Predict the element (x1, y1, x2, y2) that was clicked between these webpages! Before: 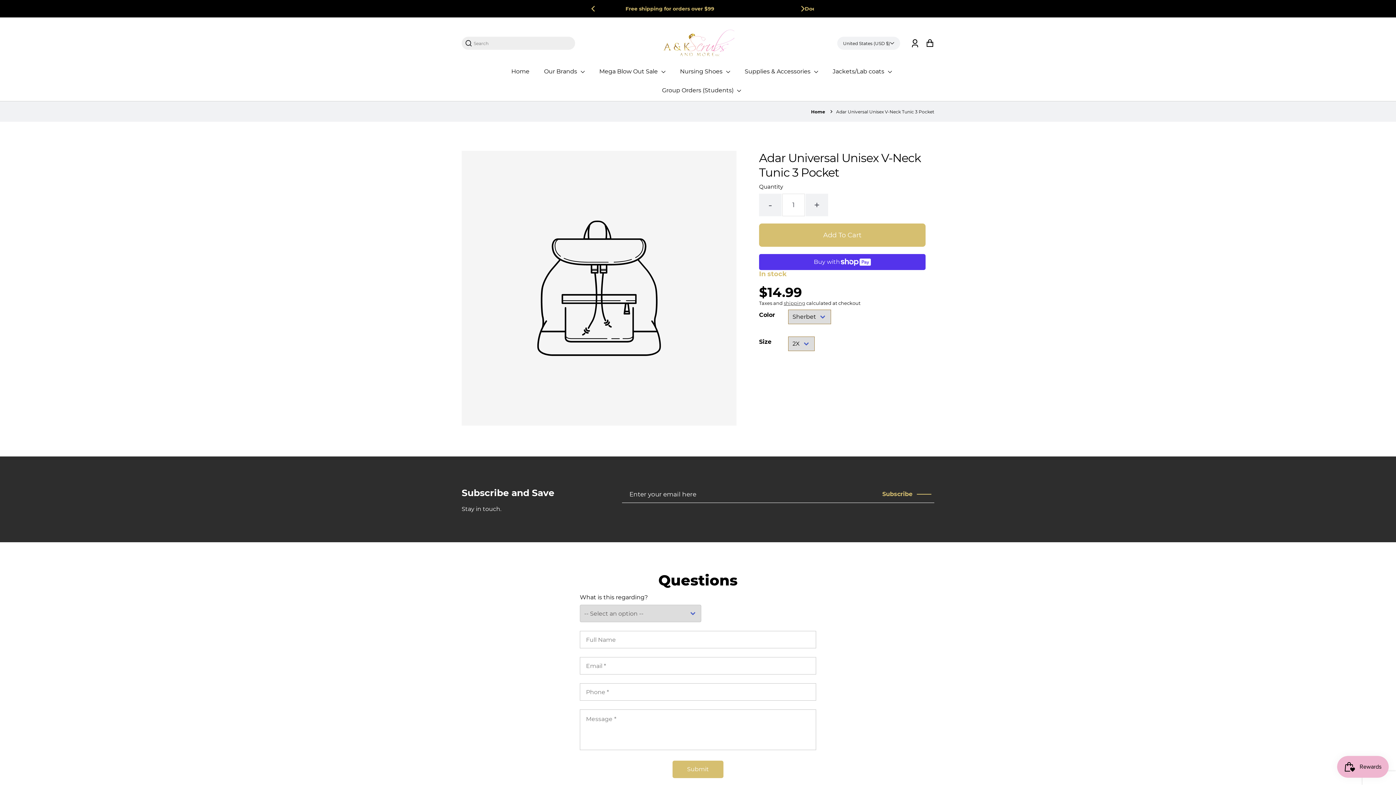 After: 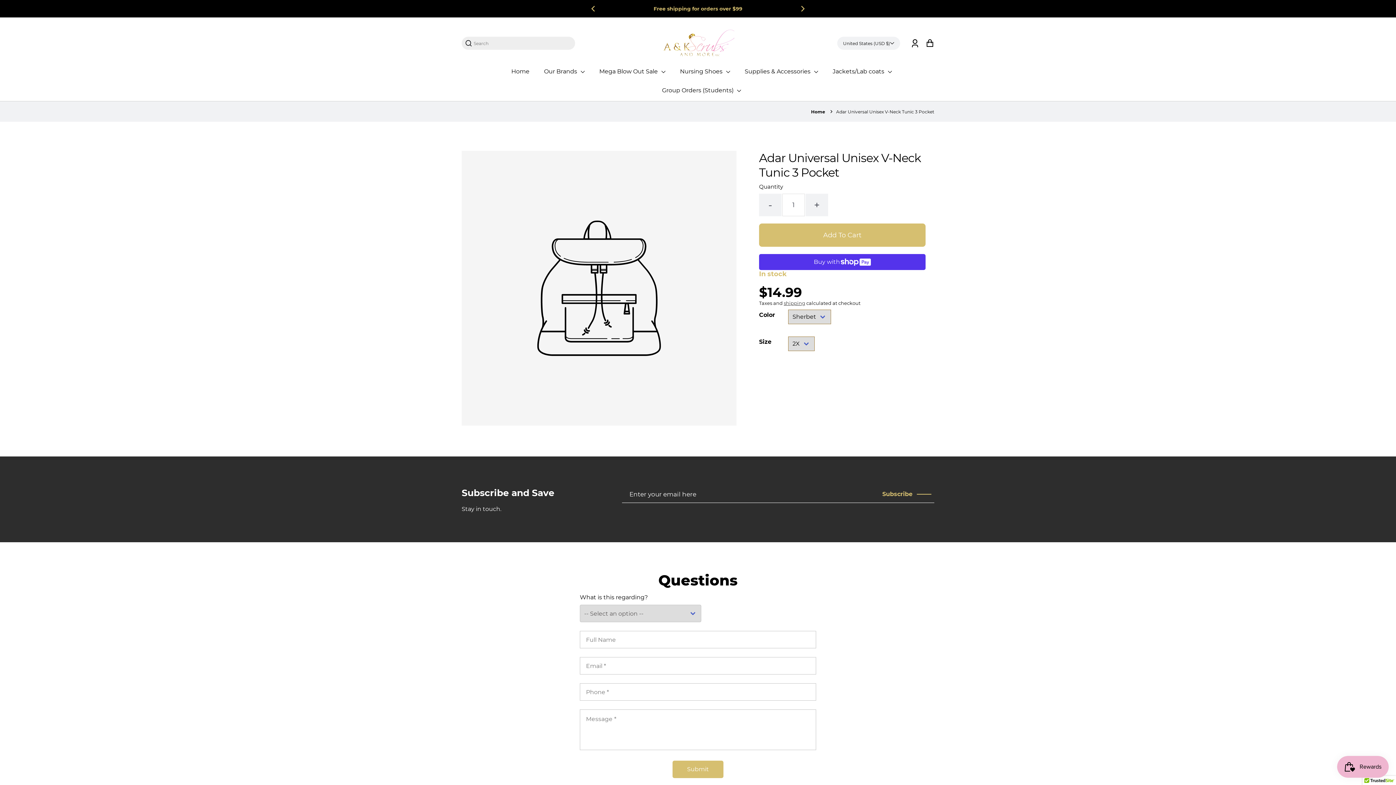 Action: bbox: (585, 0, 601, 16) label: Previous